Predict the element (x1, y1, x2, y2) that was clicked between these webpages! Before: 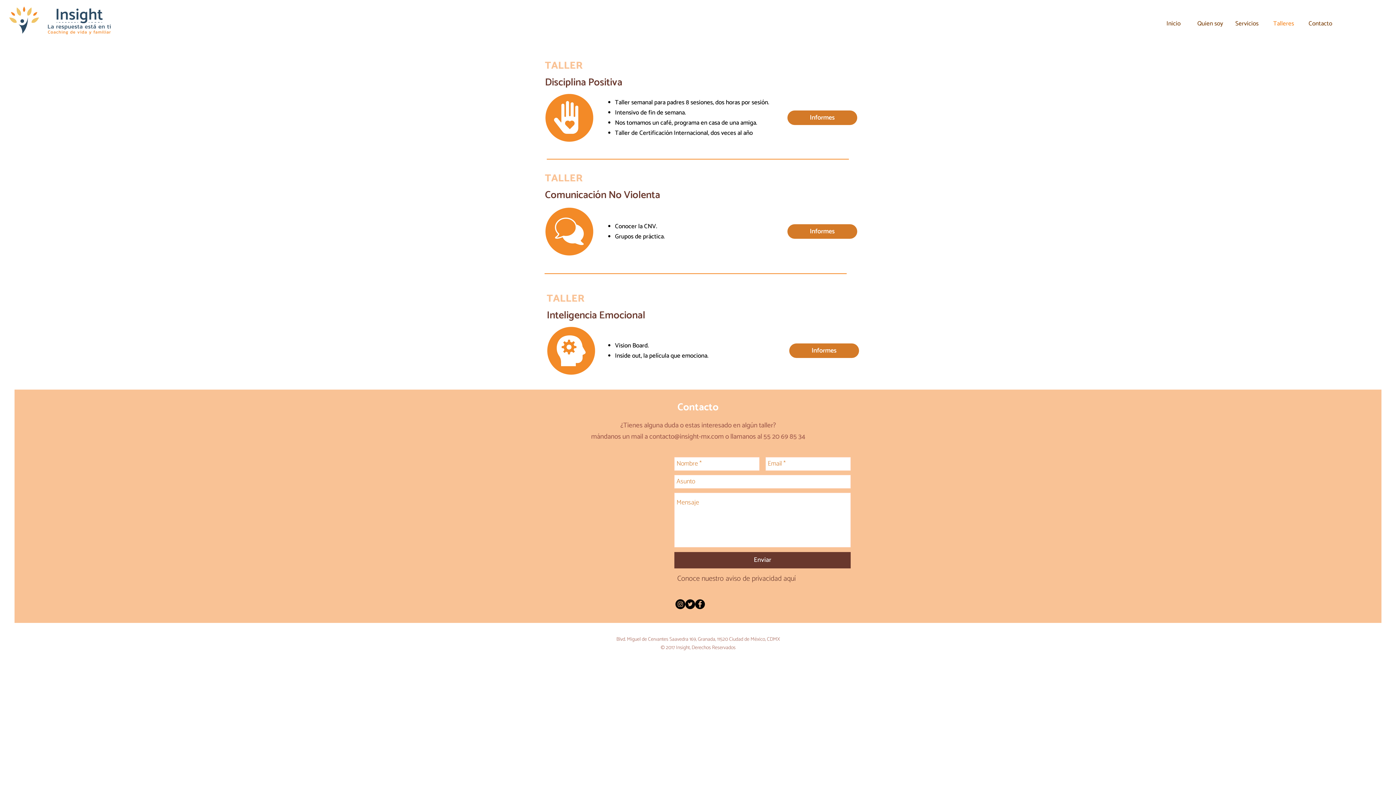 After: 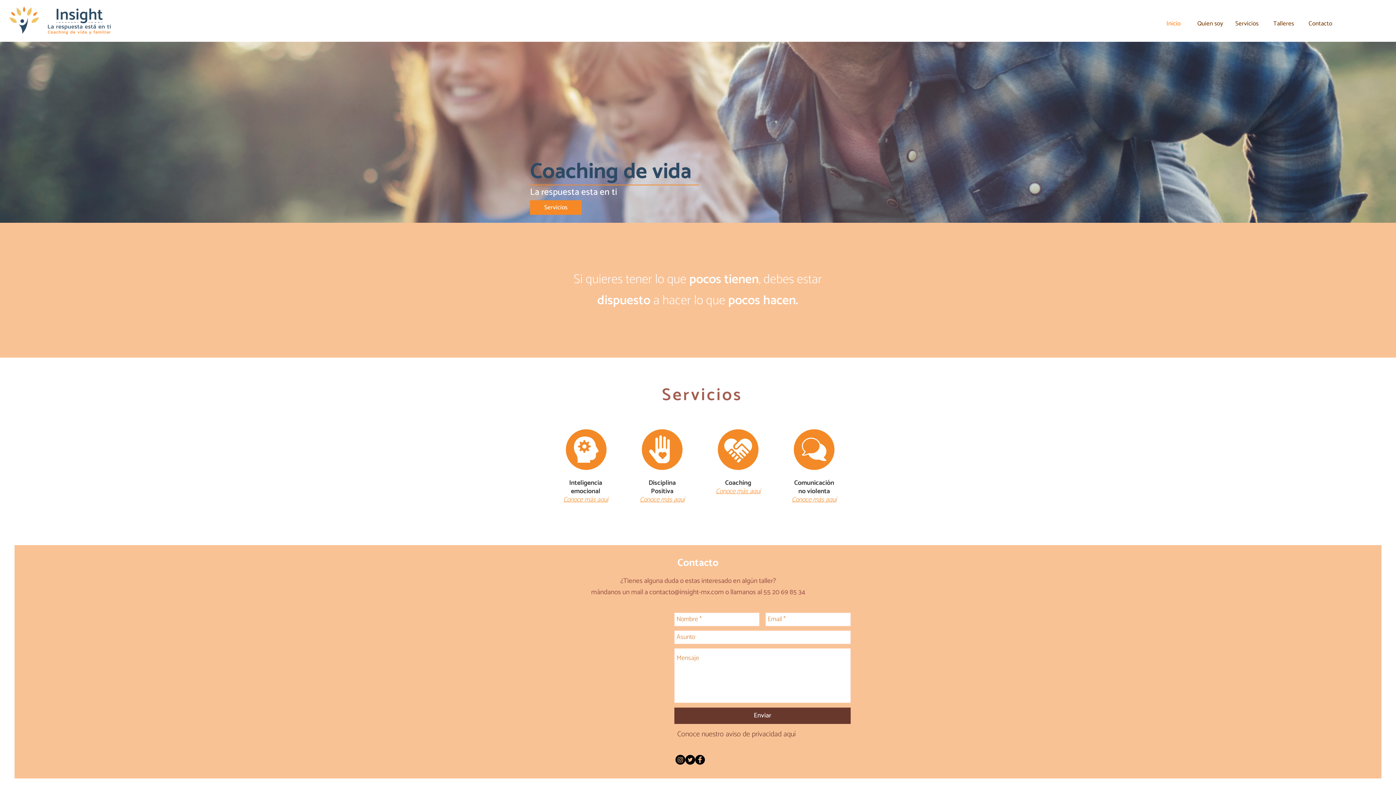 Action: bbox: (1228, 14, 1265, 32) label: Servicios